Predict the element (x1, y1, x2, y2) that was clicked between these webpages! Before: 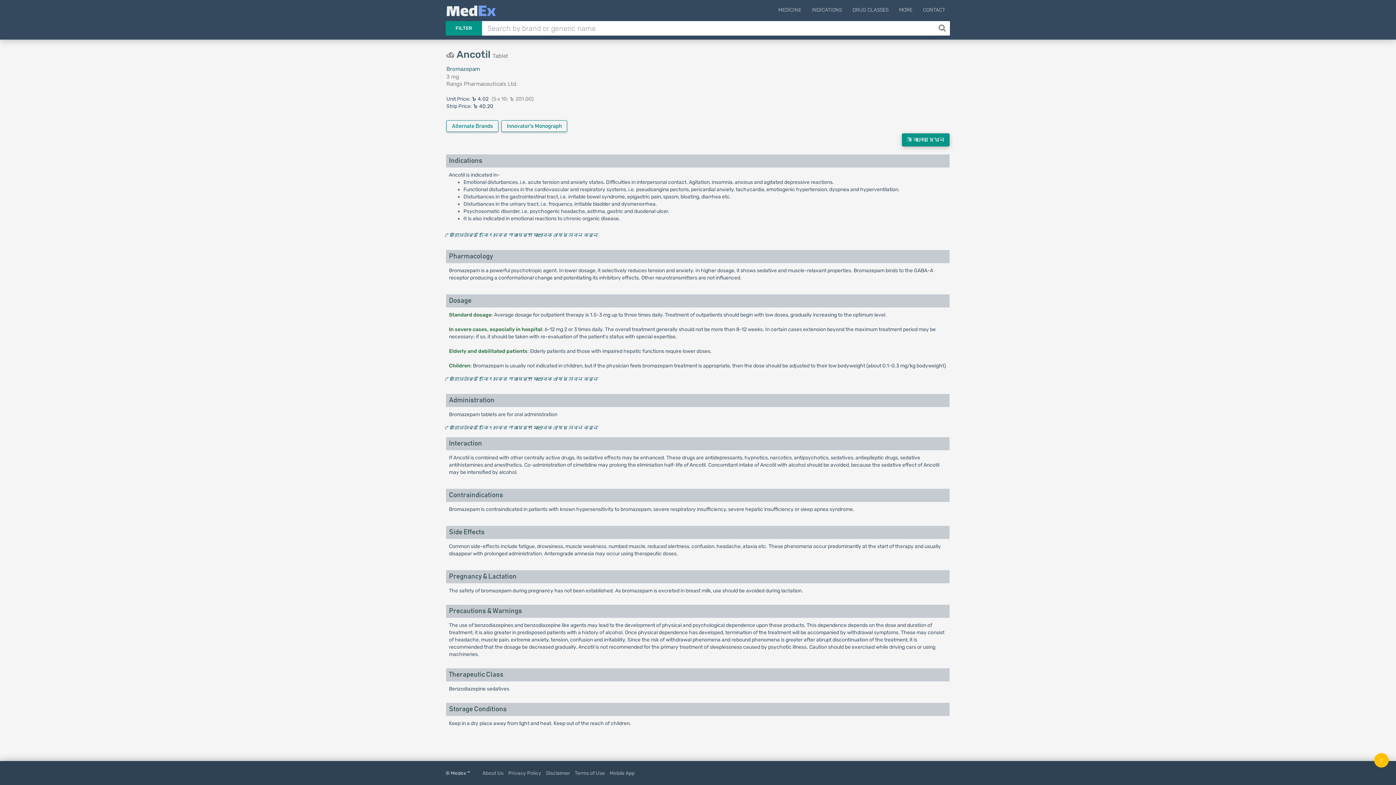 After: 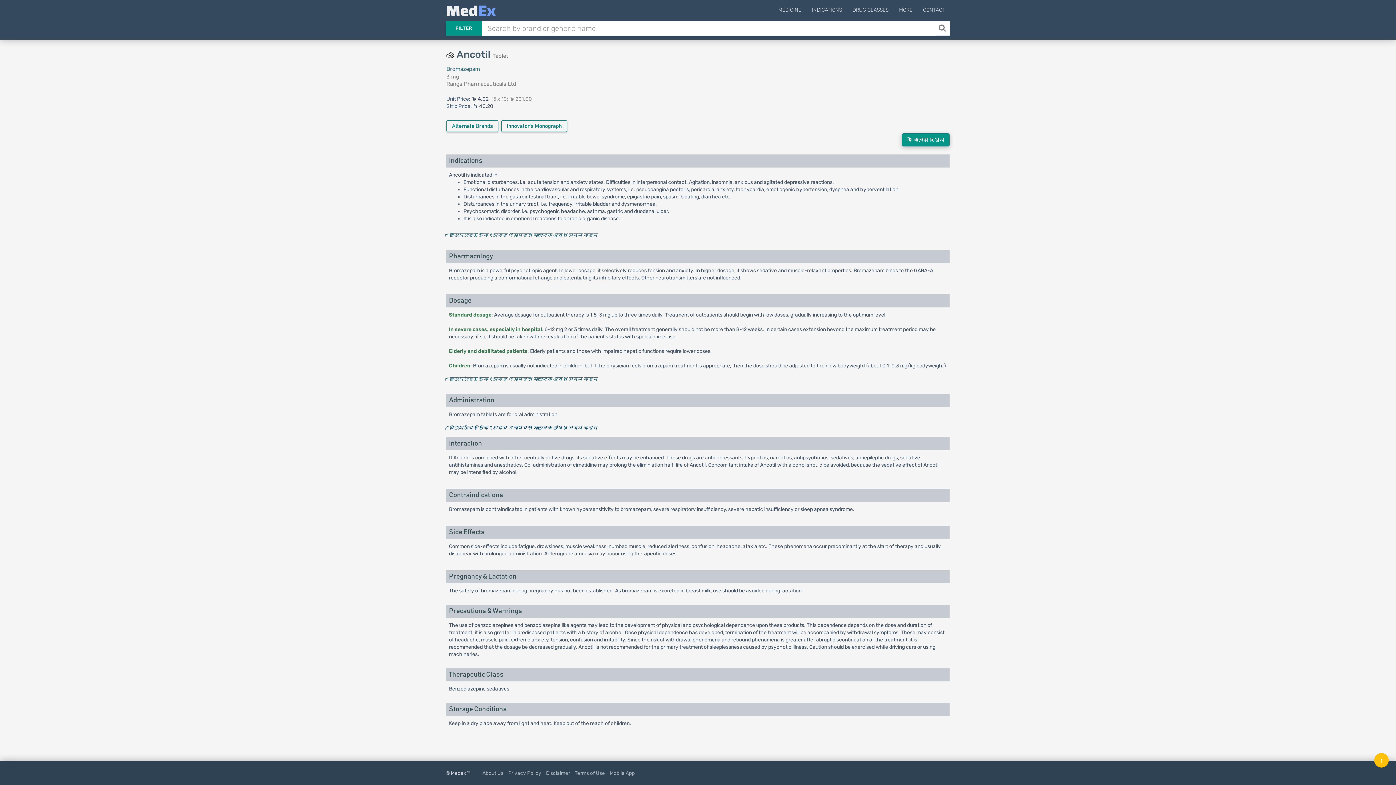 Action: label: * রেজিস্টার্ড চিকিৎসকের পরামর্শ মোতাবেক ঔষধ সেবন করুন bbox: (446, 425, 597, 430)